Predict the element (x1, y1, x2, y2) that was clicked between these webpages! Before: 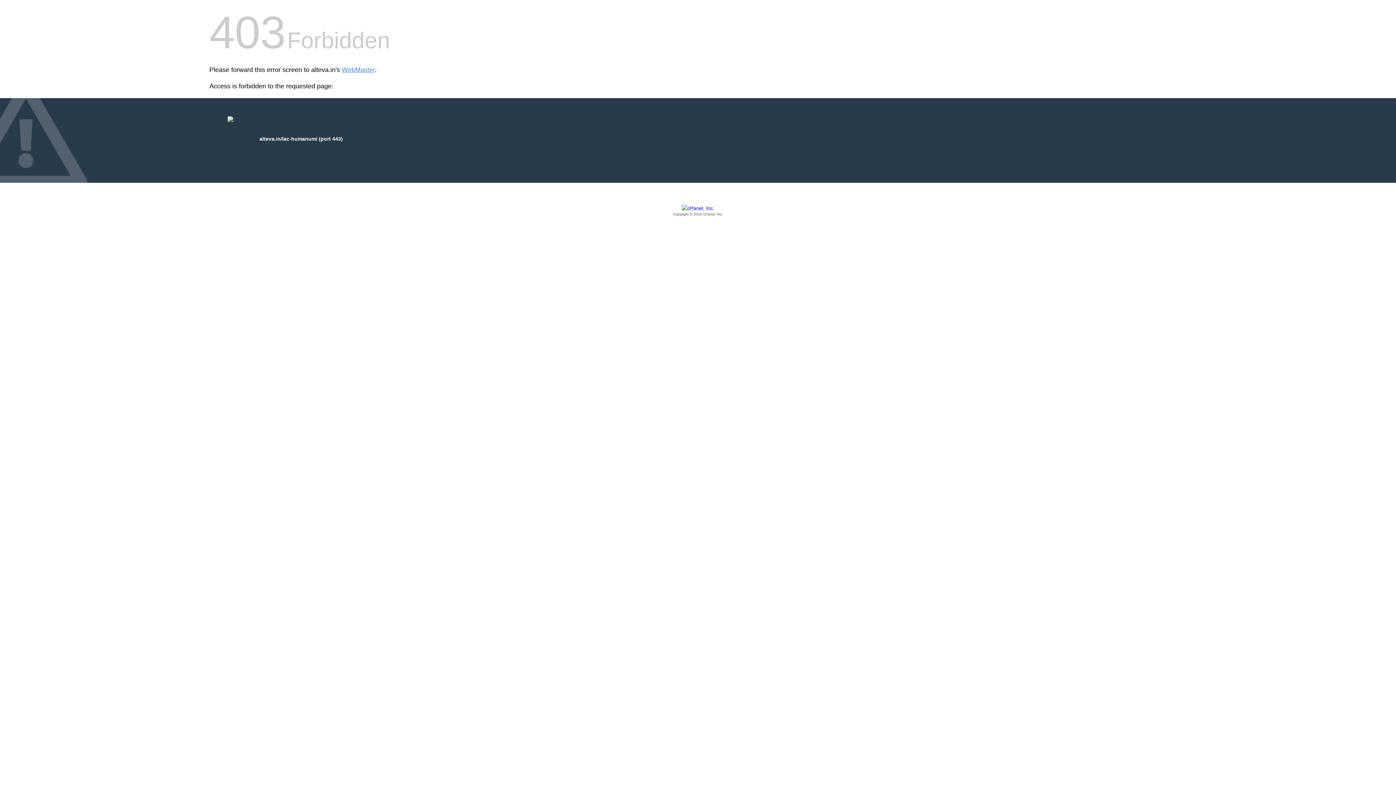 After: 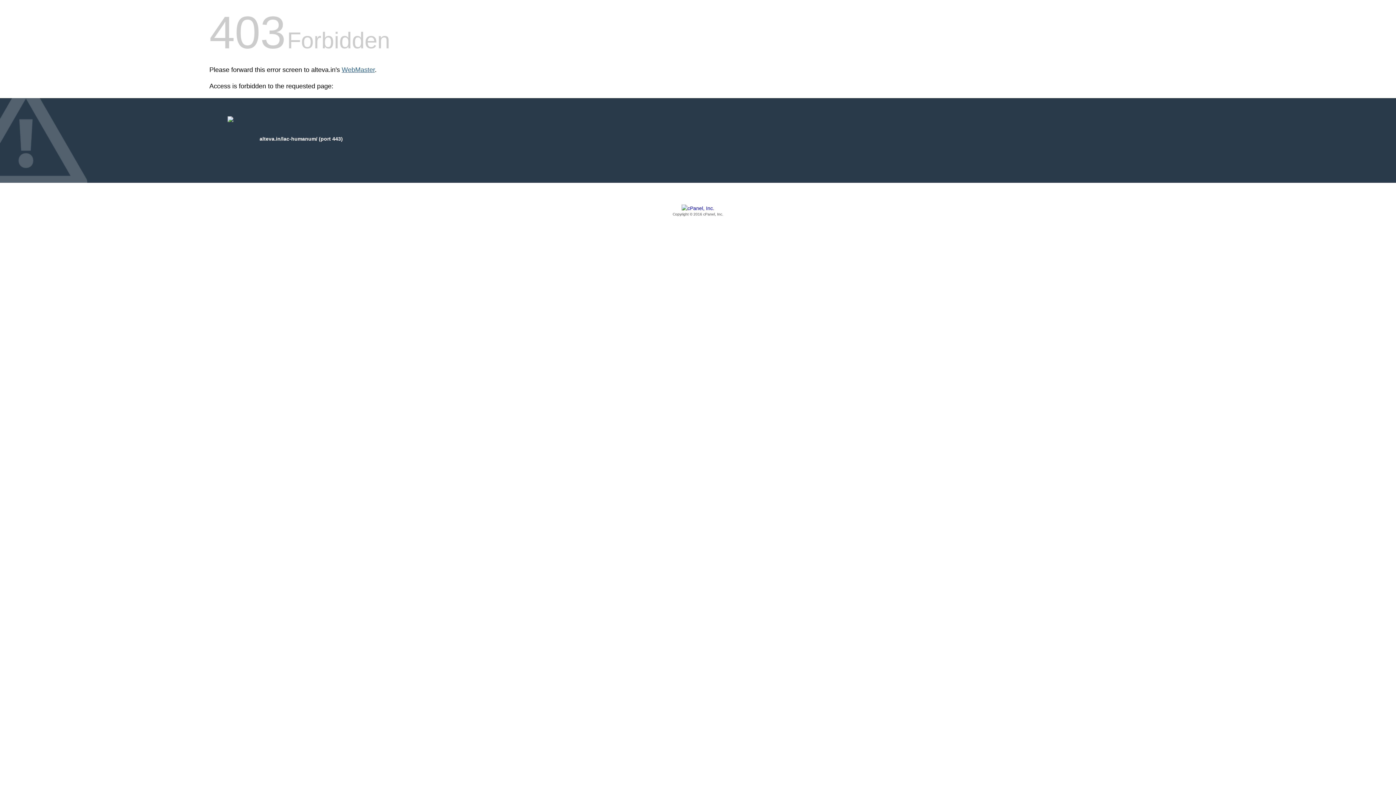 Action: bbox: (341, 66, 374, 73) label: WebMaster